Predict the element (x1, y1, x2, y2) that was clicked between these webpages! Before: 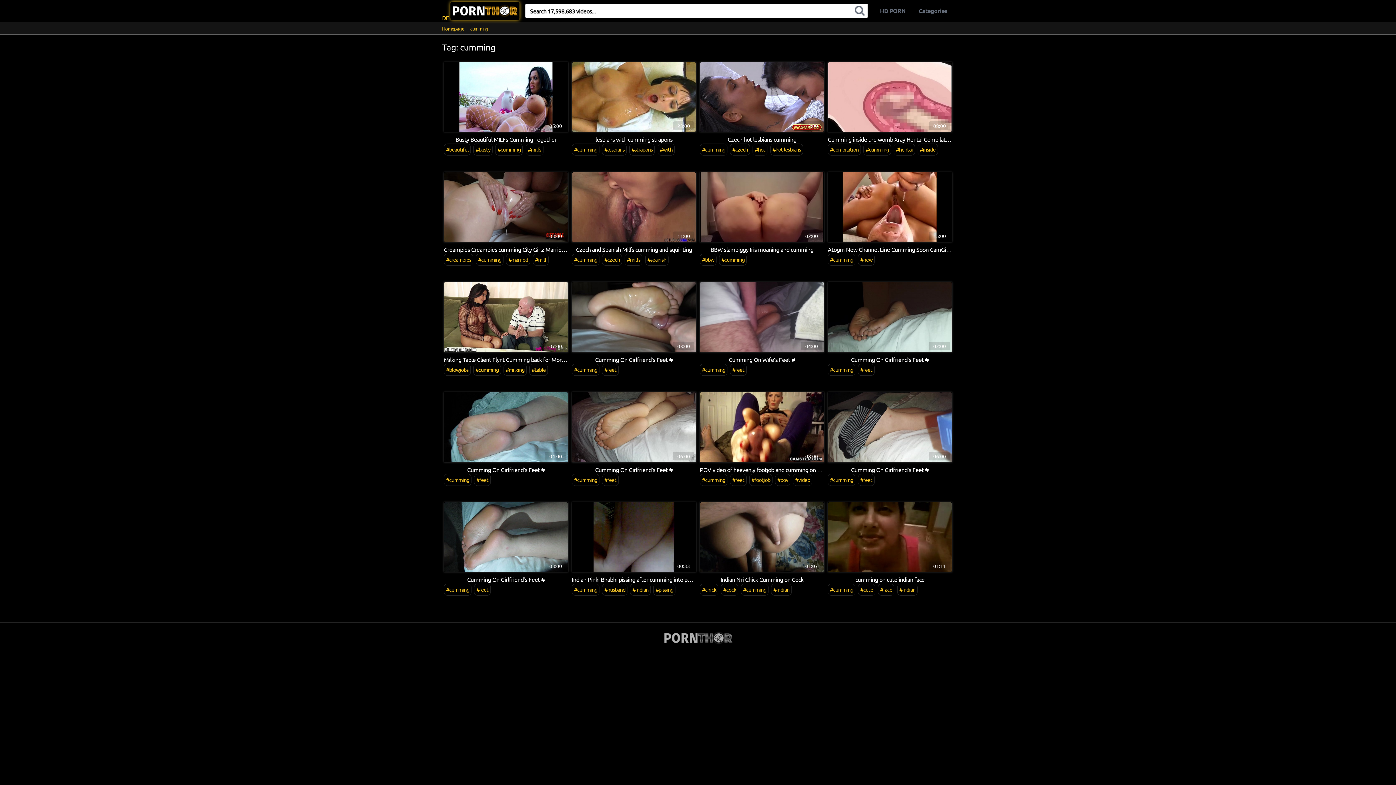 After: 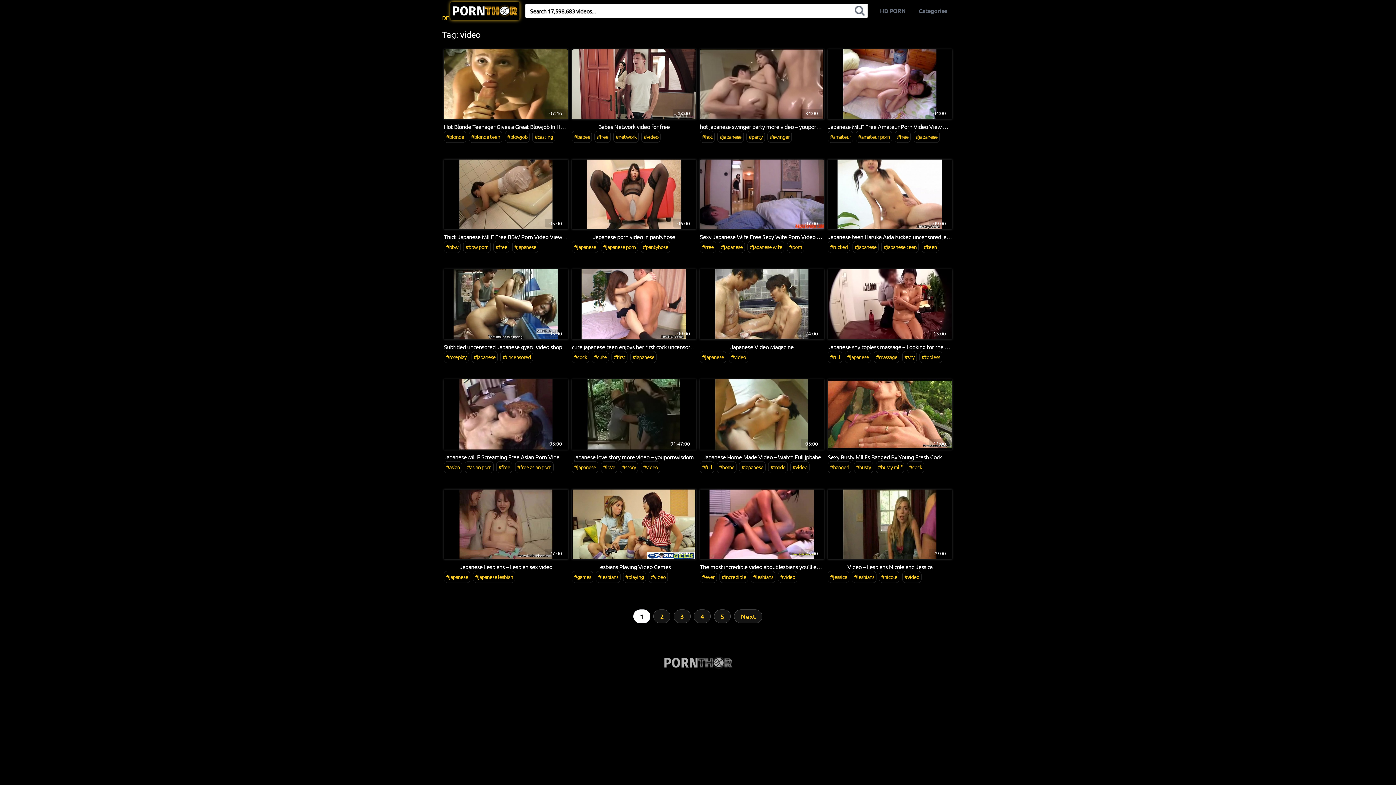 Action: label: #video bbox: (793, 474, 812, 486)